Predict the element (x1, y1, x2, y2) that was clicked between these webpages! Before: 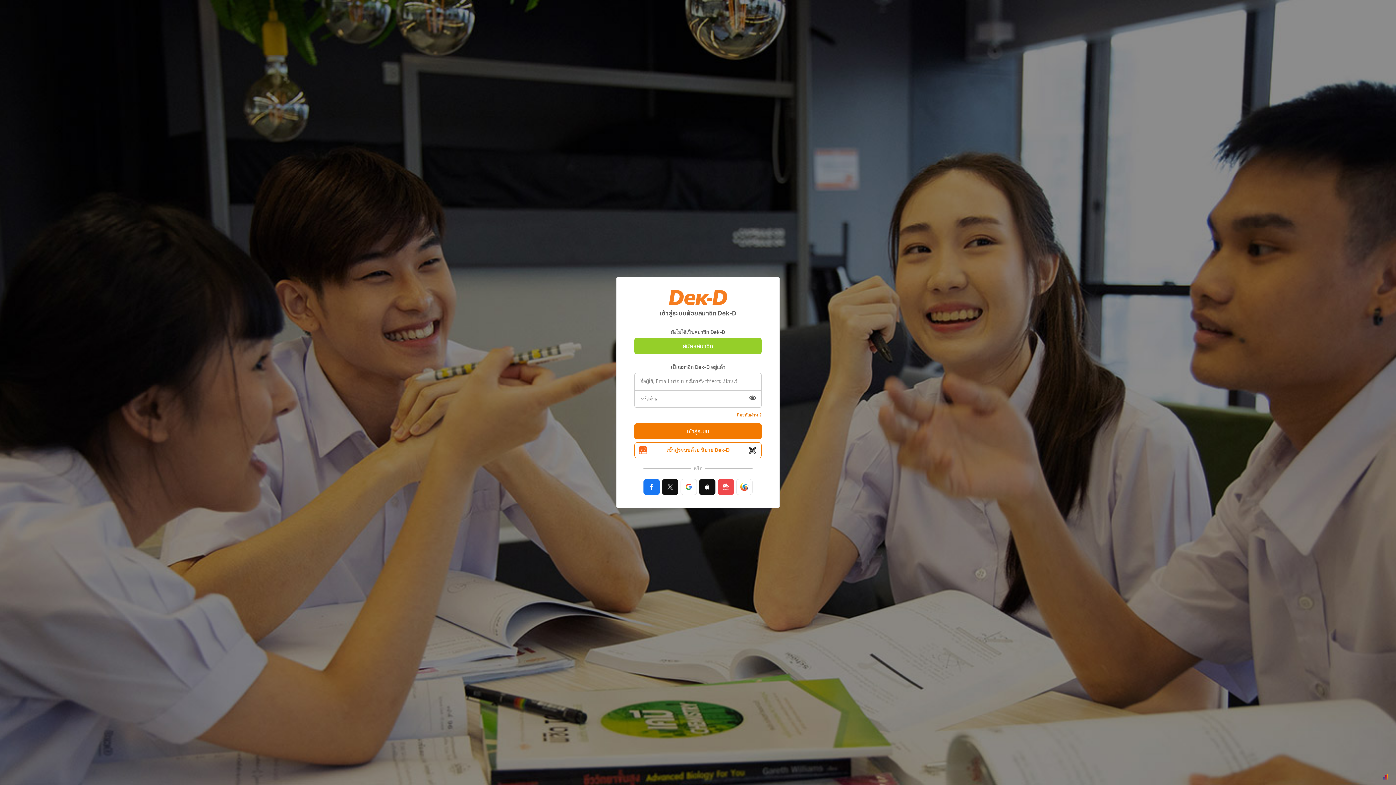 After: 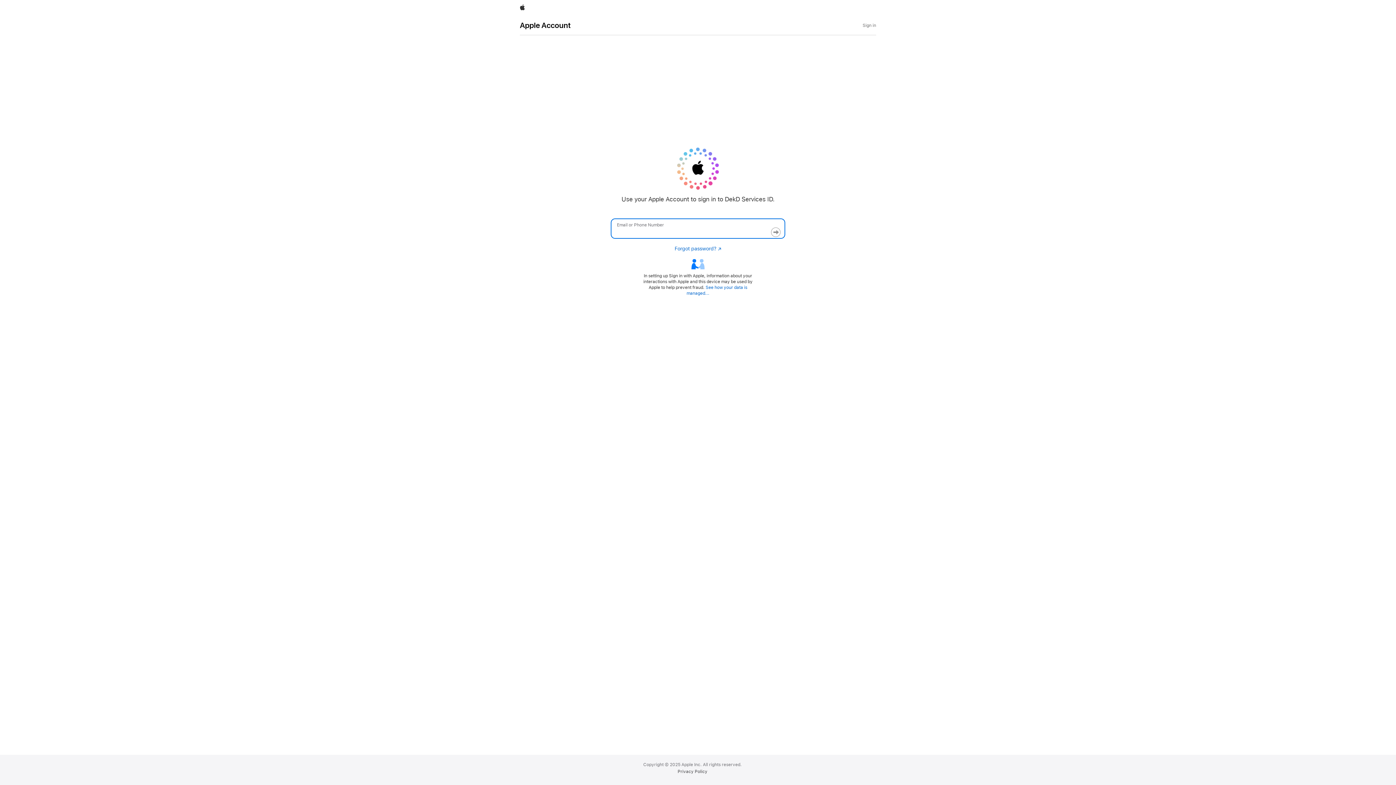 Action: bbox: (699, 479, 715, 495)